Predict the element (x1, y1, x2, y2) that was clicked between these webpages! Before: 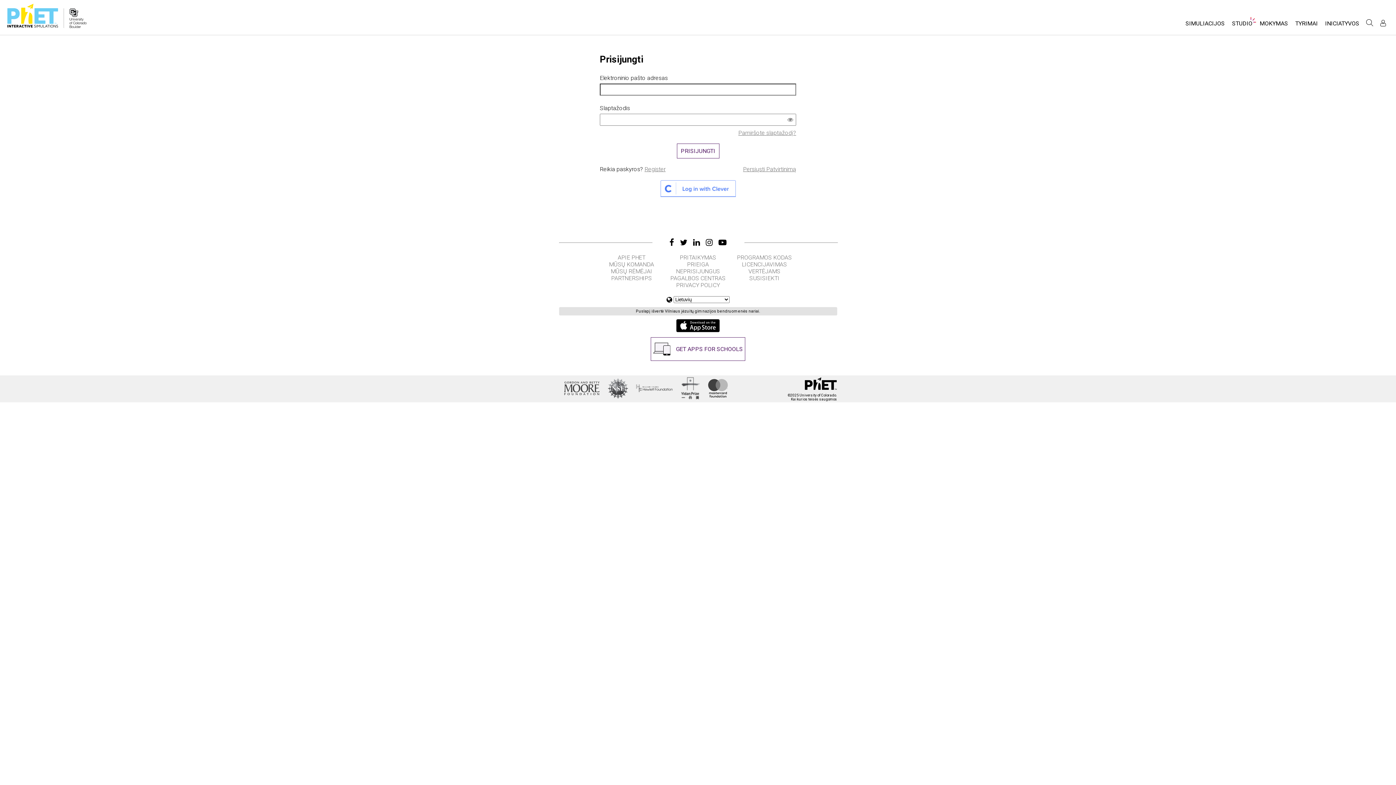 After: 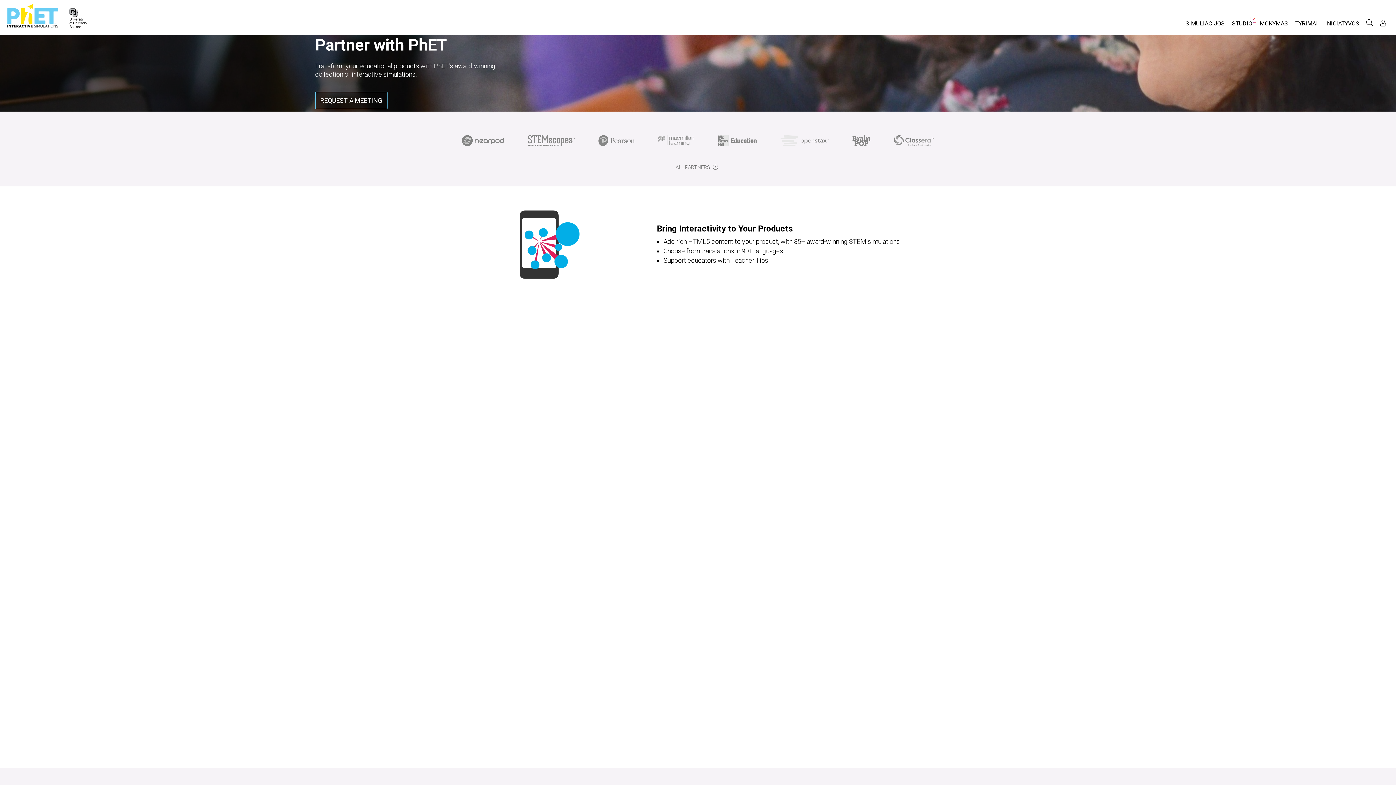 Action: bbox: (599, 274, 664, 281) label: PARTNERSHIPS